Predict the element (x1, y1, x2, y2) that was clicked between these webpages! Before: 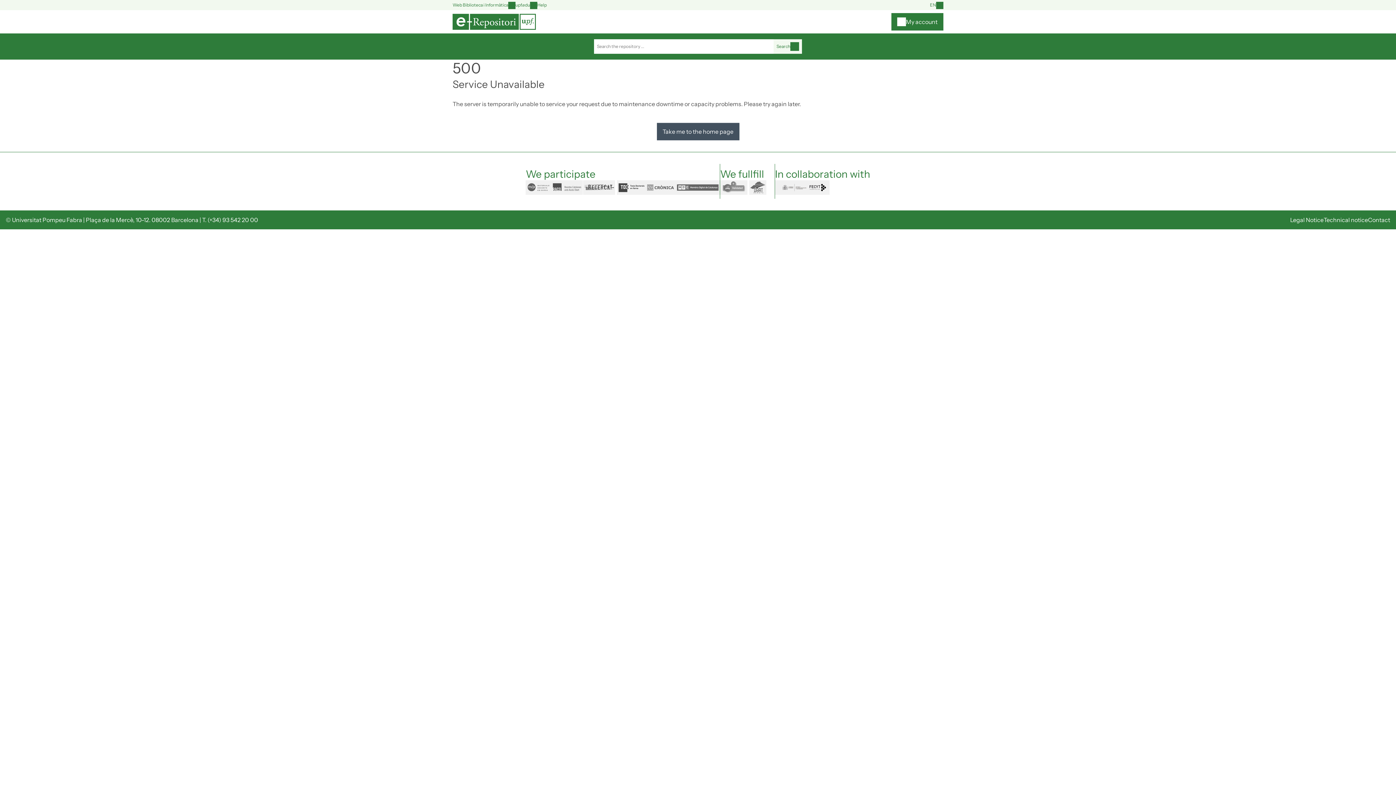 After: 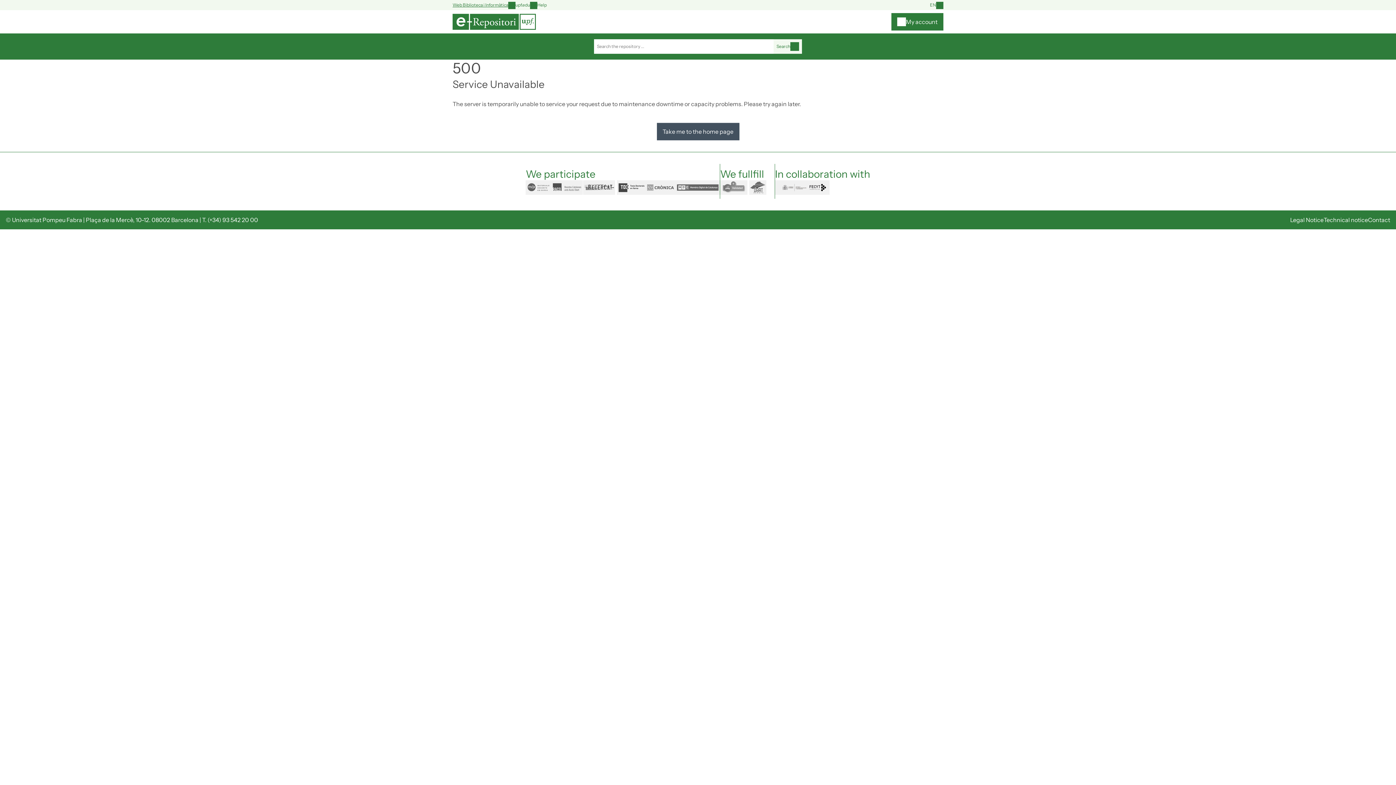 Action: bbox: (452, 1, 508, 8) label: Web Biblioteca i Informàtica